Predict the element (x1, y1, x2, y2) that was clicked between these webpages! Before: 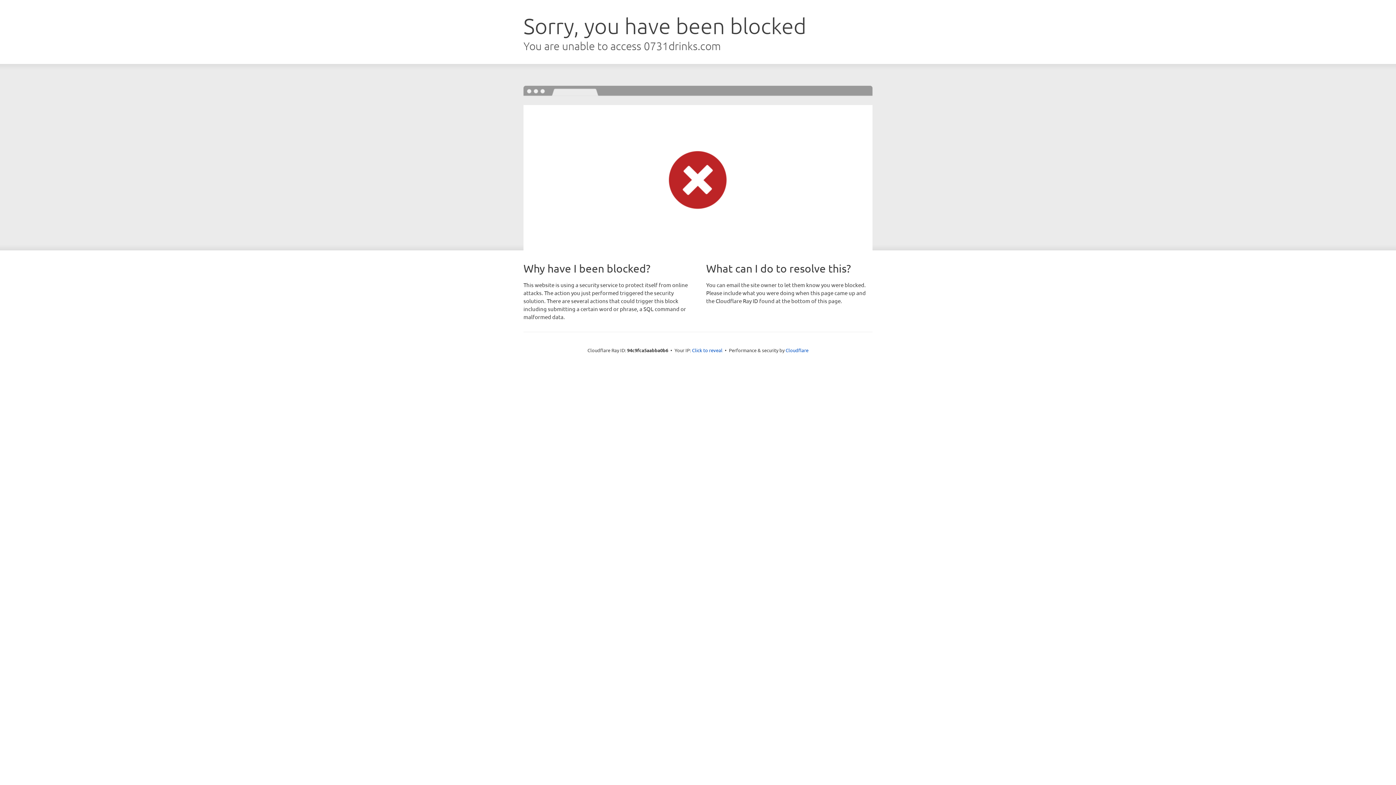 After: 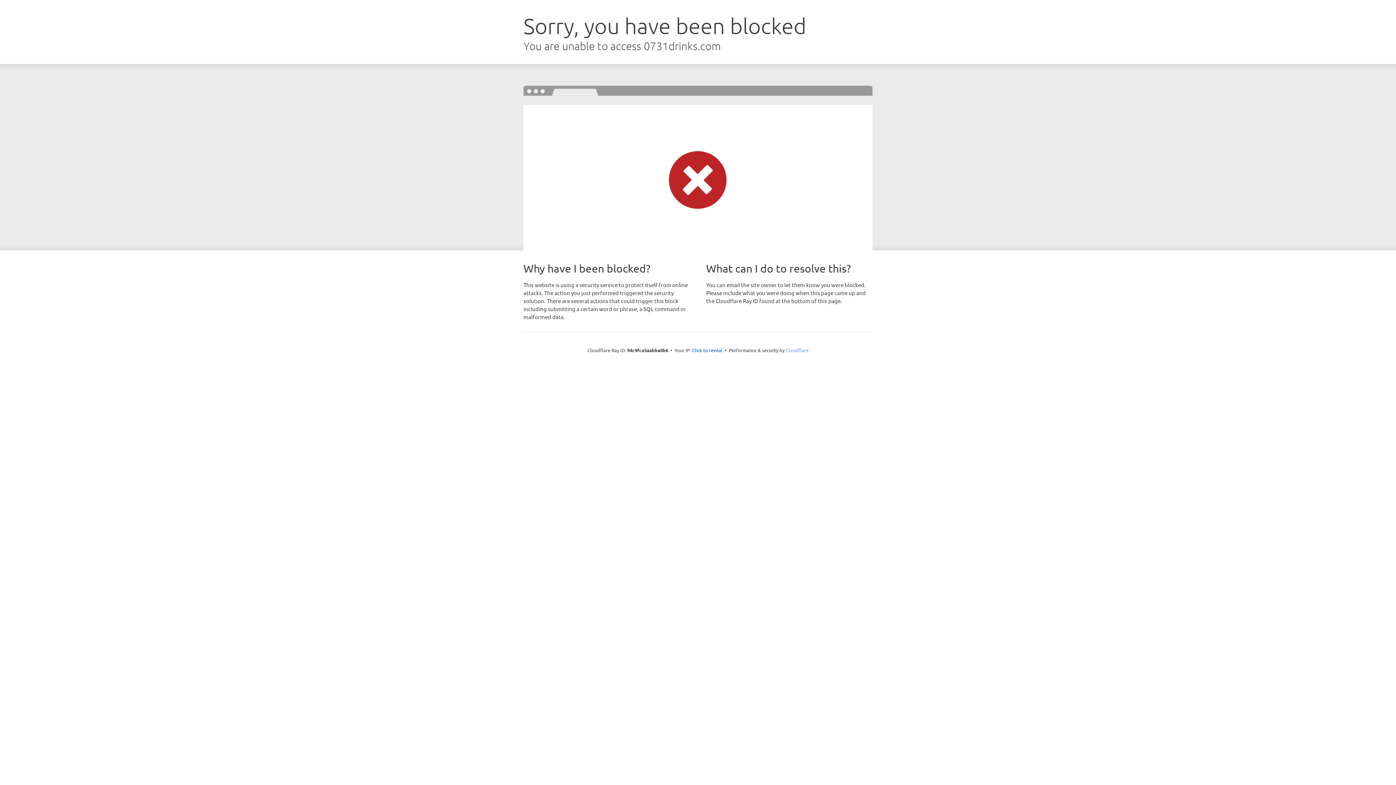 Action: bbox: (785, 347, 808, 353) label: Cloudflare